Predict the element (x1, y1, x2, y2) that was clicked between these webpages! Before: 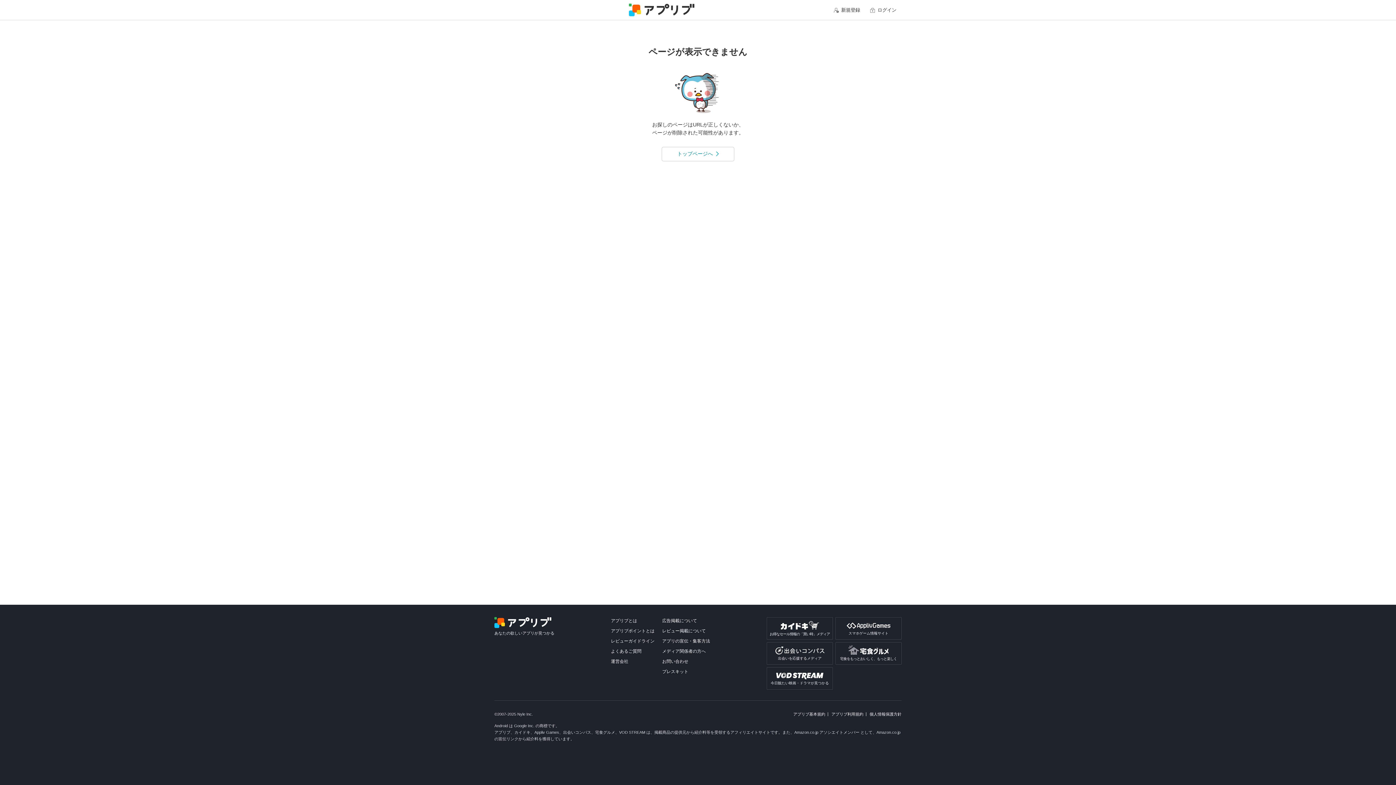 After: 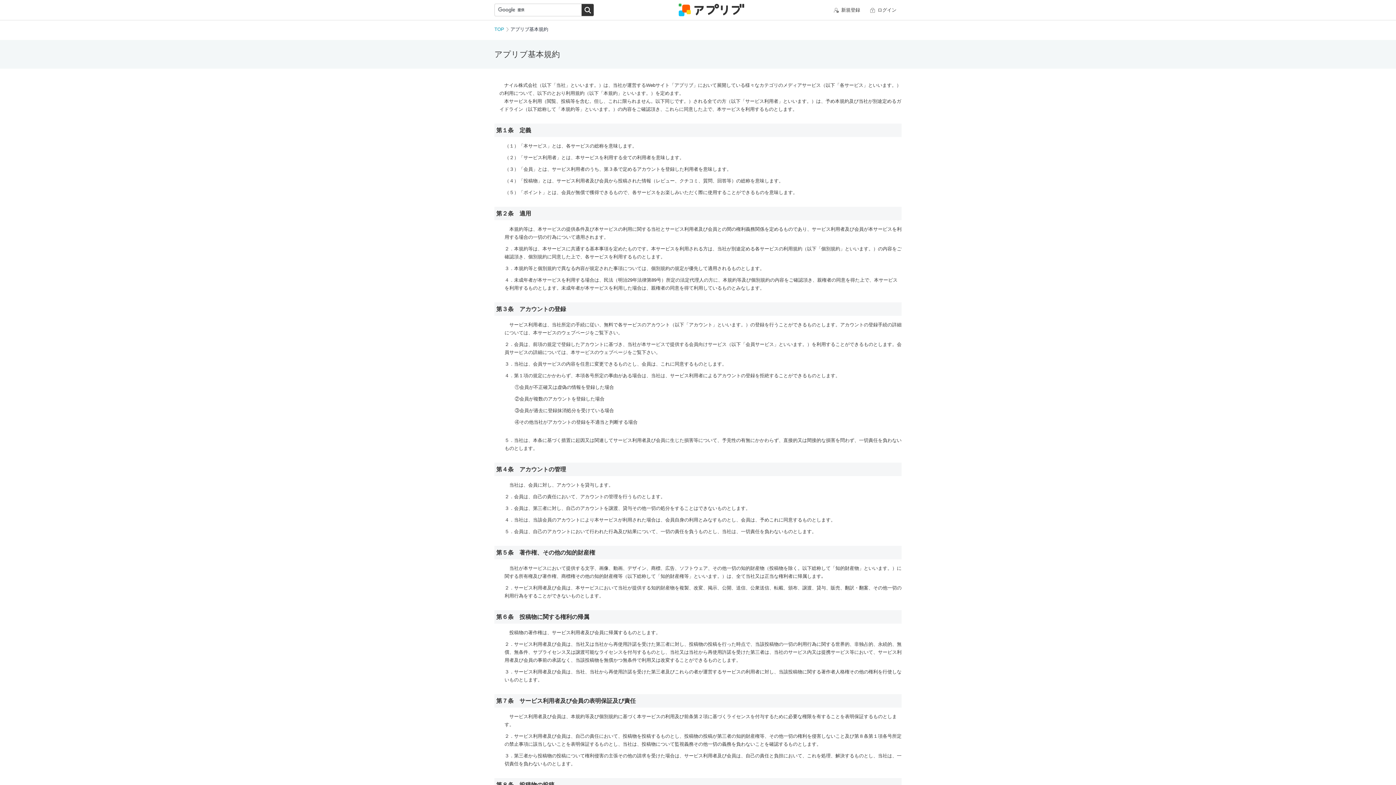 Action: label: アプリブ基本規約 bbox: (793, 712, 825, 716)